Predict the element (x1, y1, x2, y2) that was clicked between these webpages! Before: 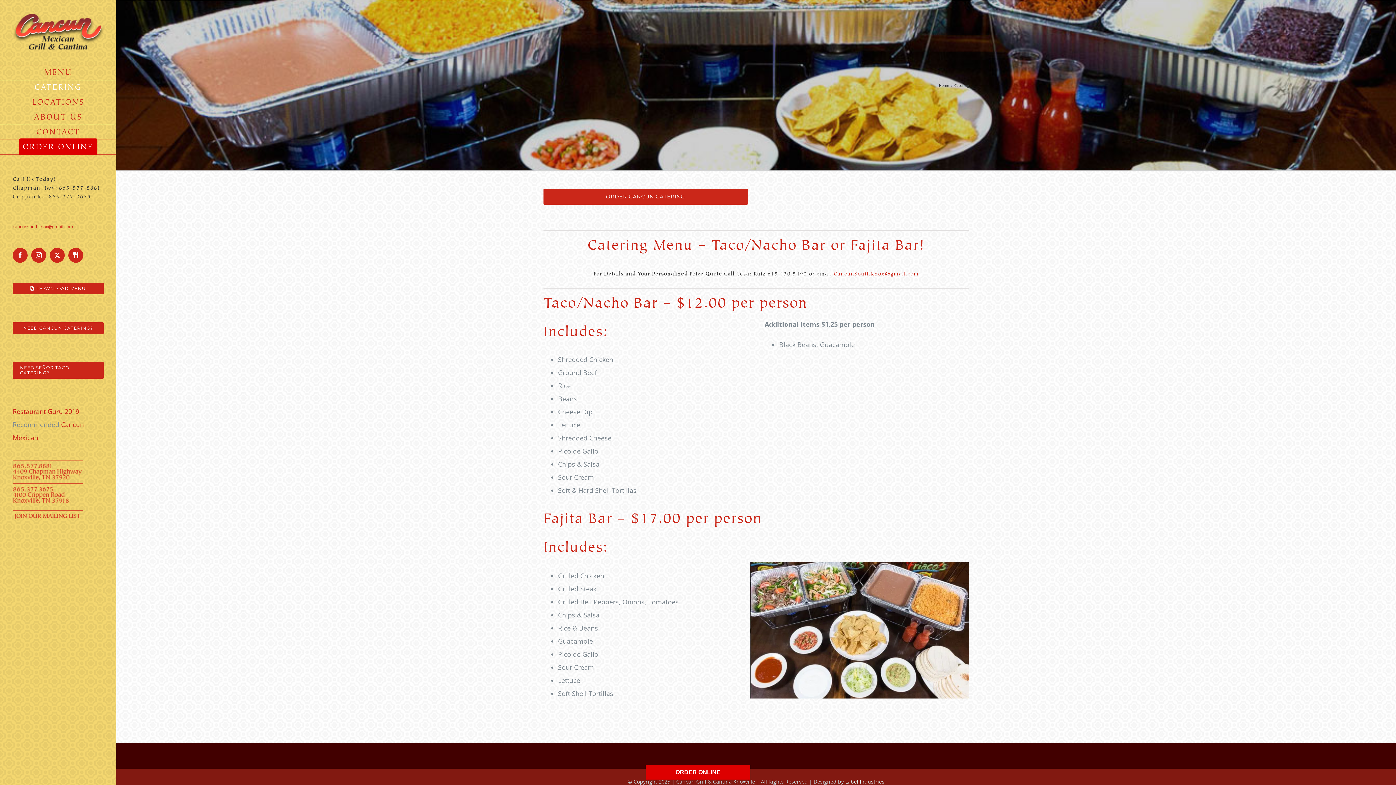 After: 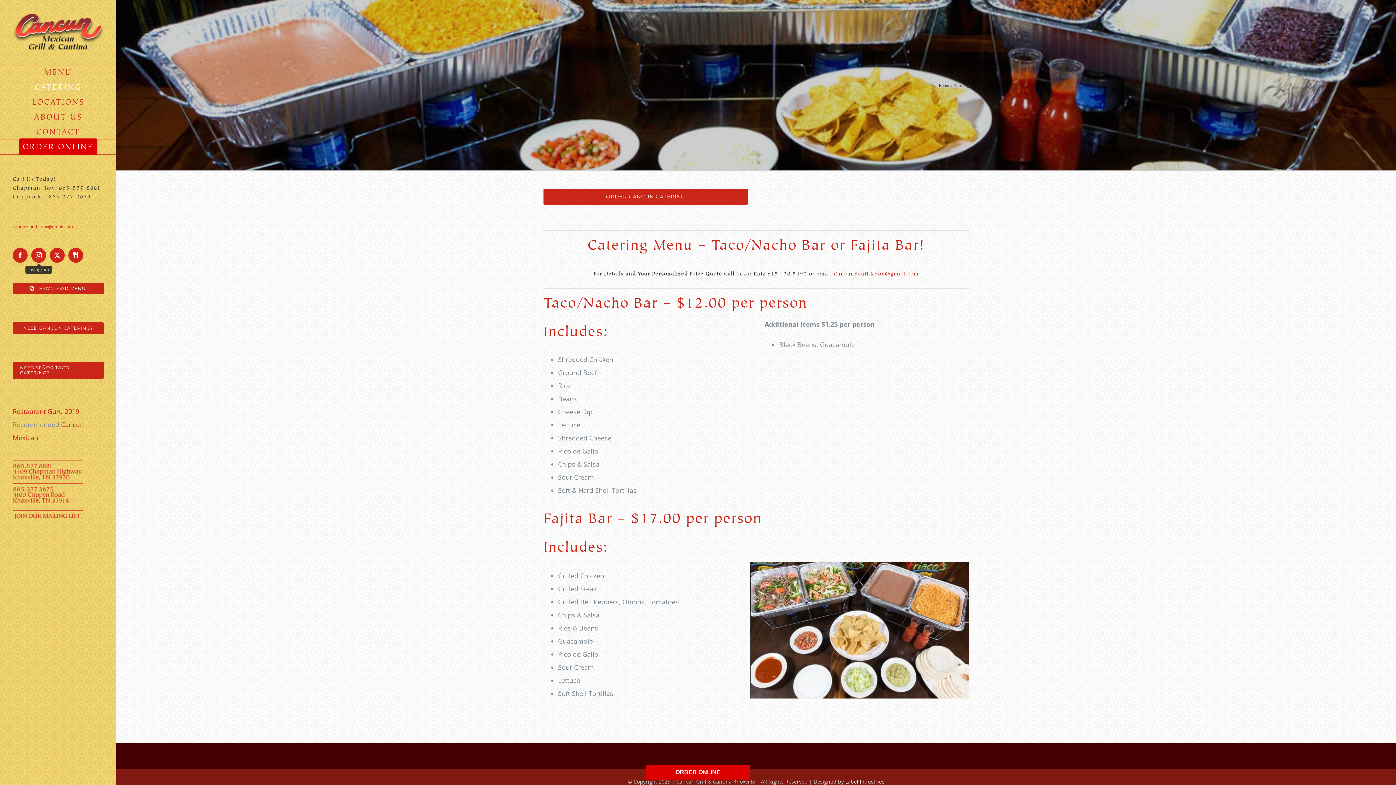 Action: bbox: (31, 248, 46, 262) label: Instagram